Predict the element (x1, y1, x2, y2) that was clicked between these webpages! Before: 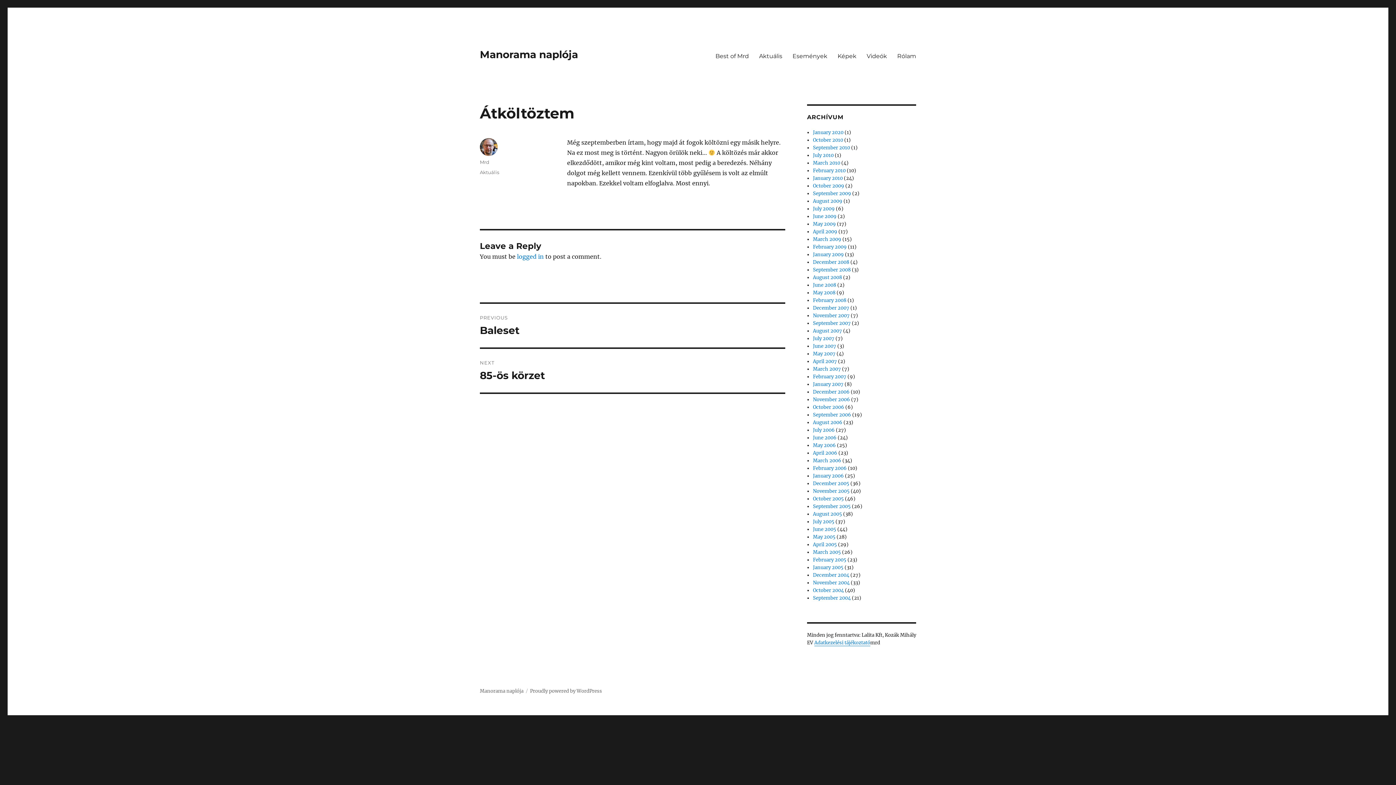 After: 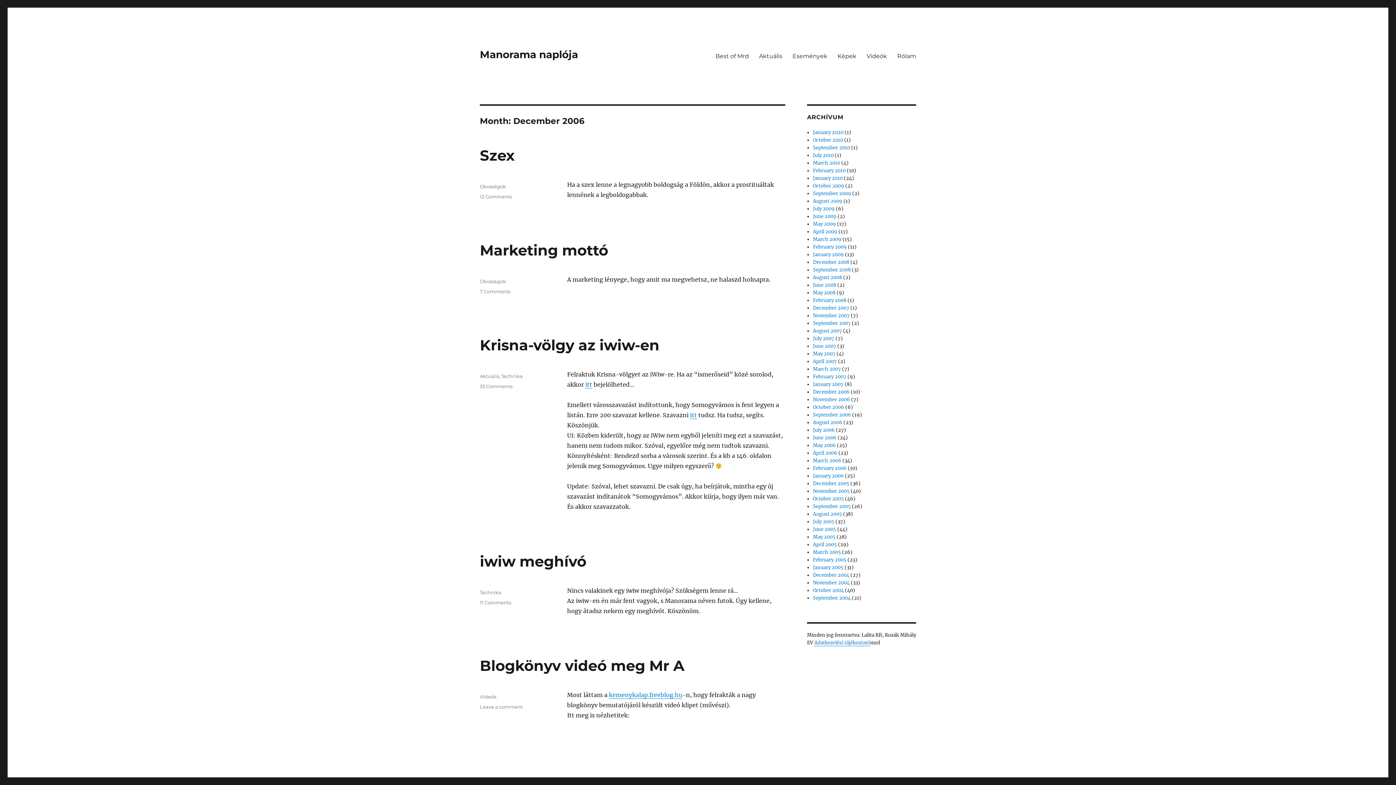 Action: bbox: (813, 389, 849, 395) label: December 2006